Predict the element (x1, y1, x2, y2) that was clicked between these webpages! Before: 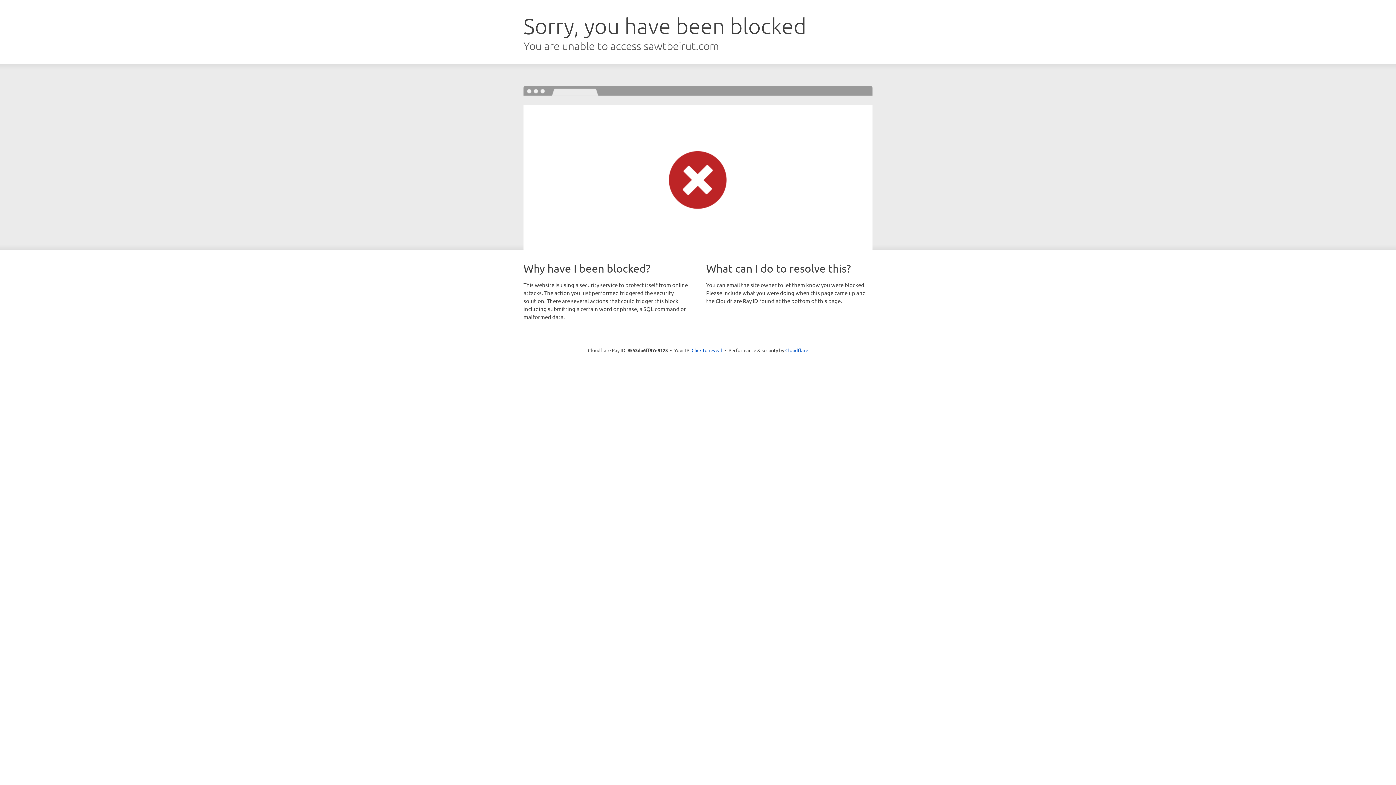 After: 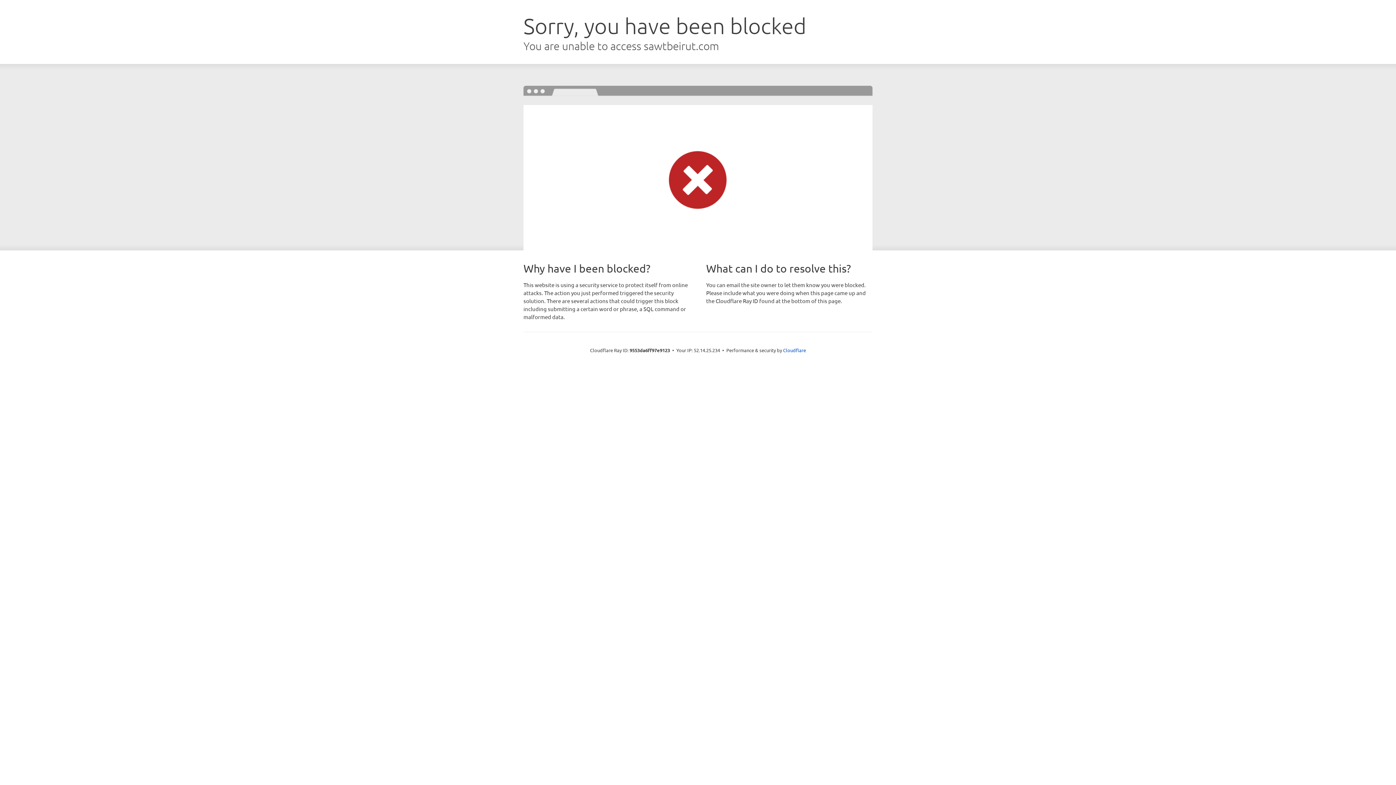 Action: bbox: (691, 346, 722, 353) label: Click to reveal